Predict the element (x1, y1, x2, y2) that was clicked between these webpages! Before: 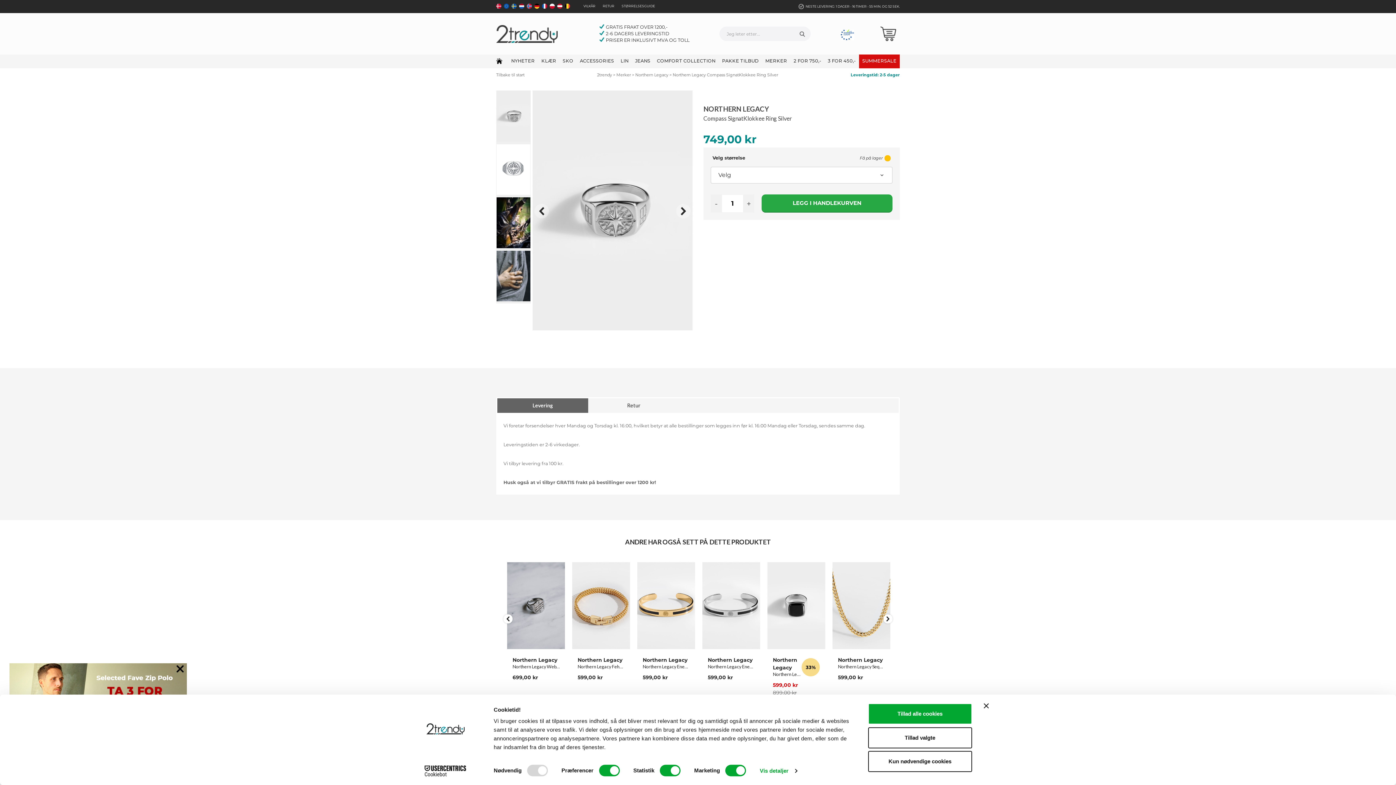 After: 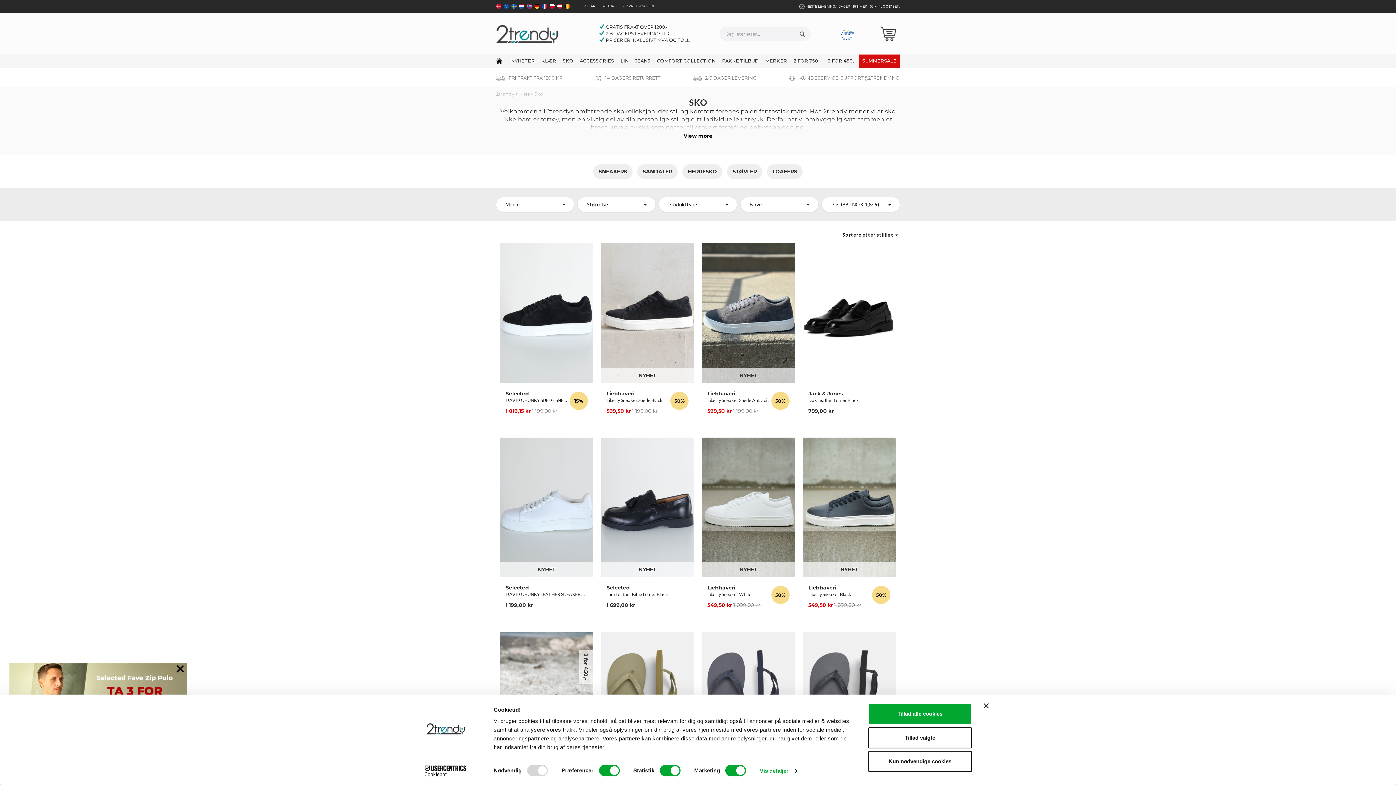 Action: bbox: (559, 54, 576, 68) label: SKO